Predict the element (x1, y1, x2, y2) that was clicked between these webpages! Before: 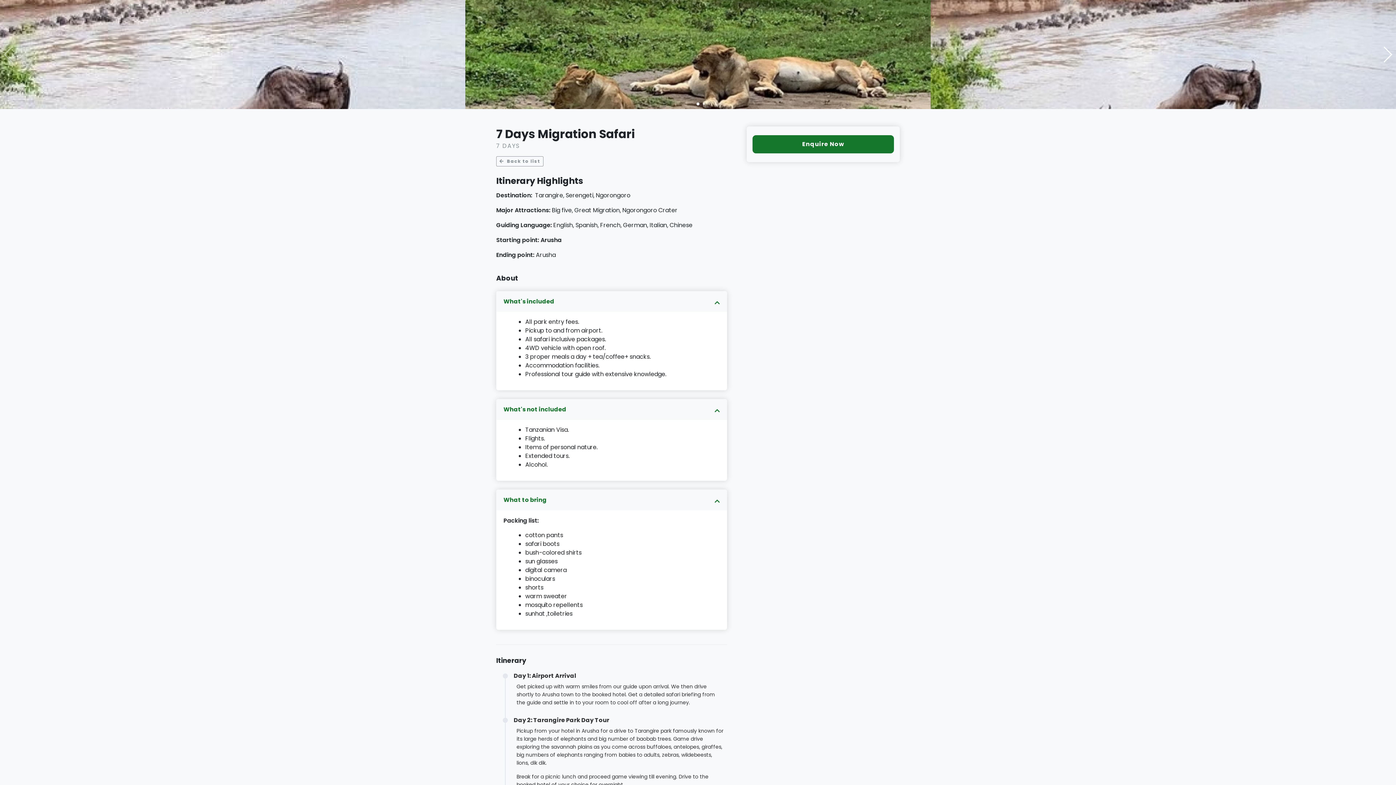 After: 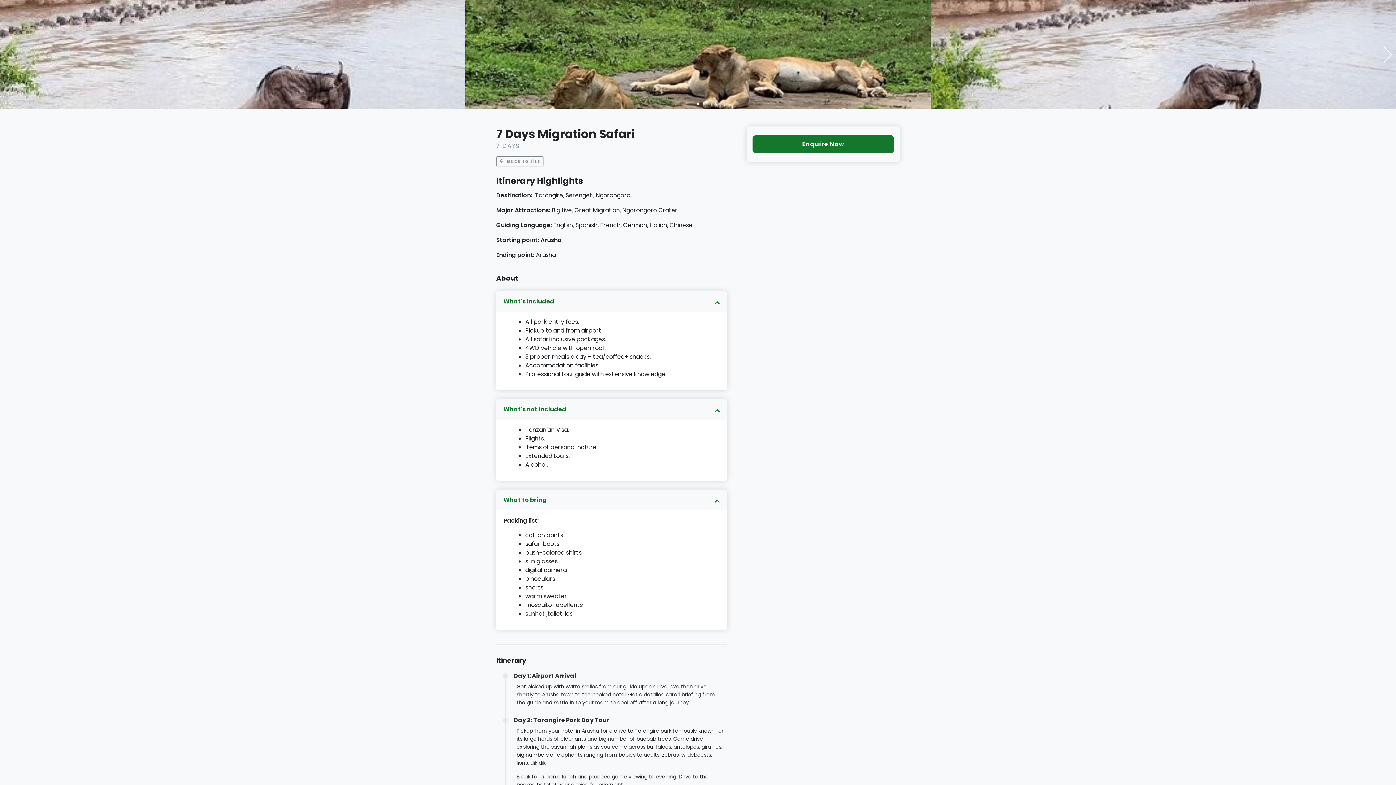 Action: label: Go to slide 1 bbox: (696, 102, 699, 105)